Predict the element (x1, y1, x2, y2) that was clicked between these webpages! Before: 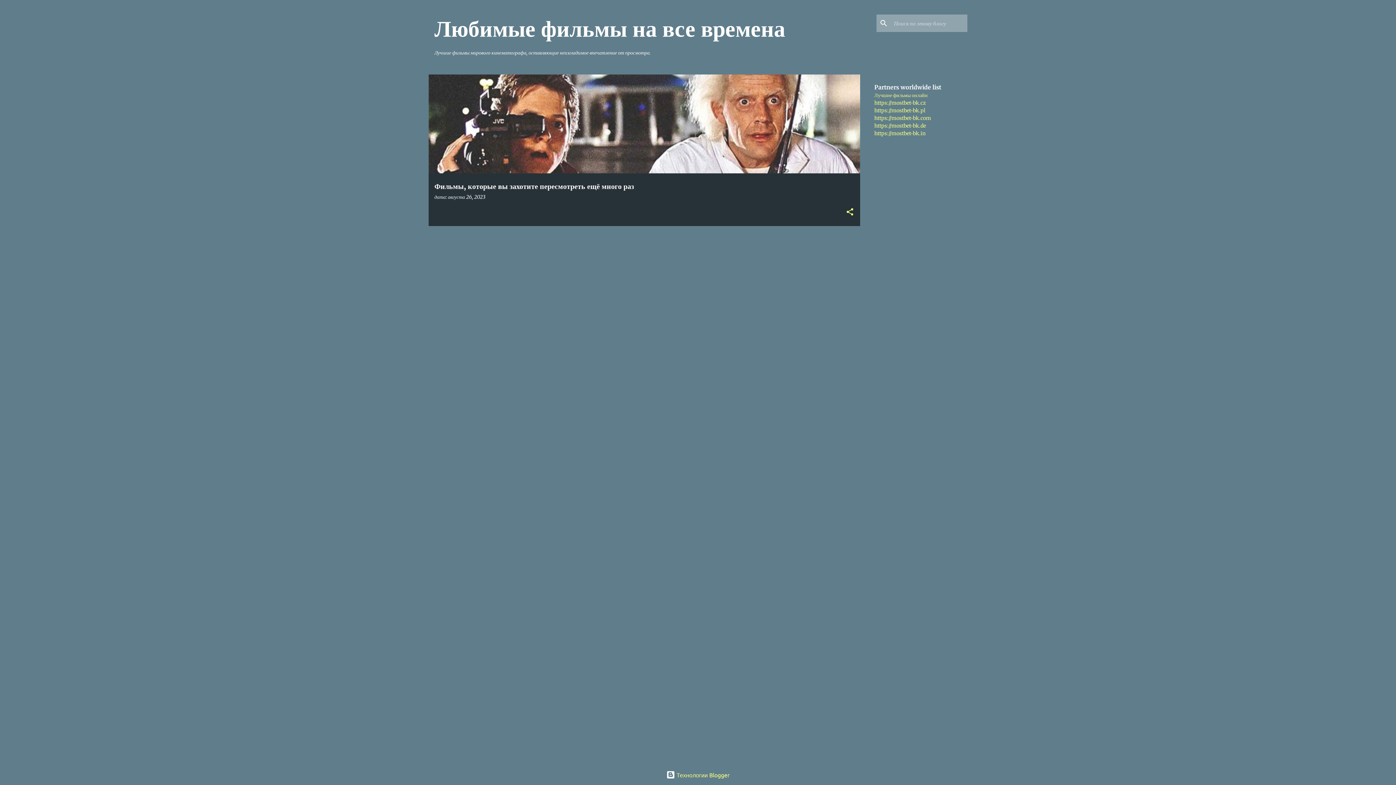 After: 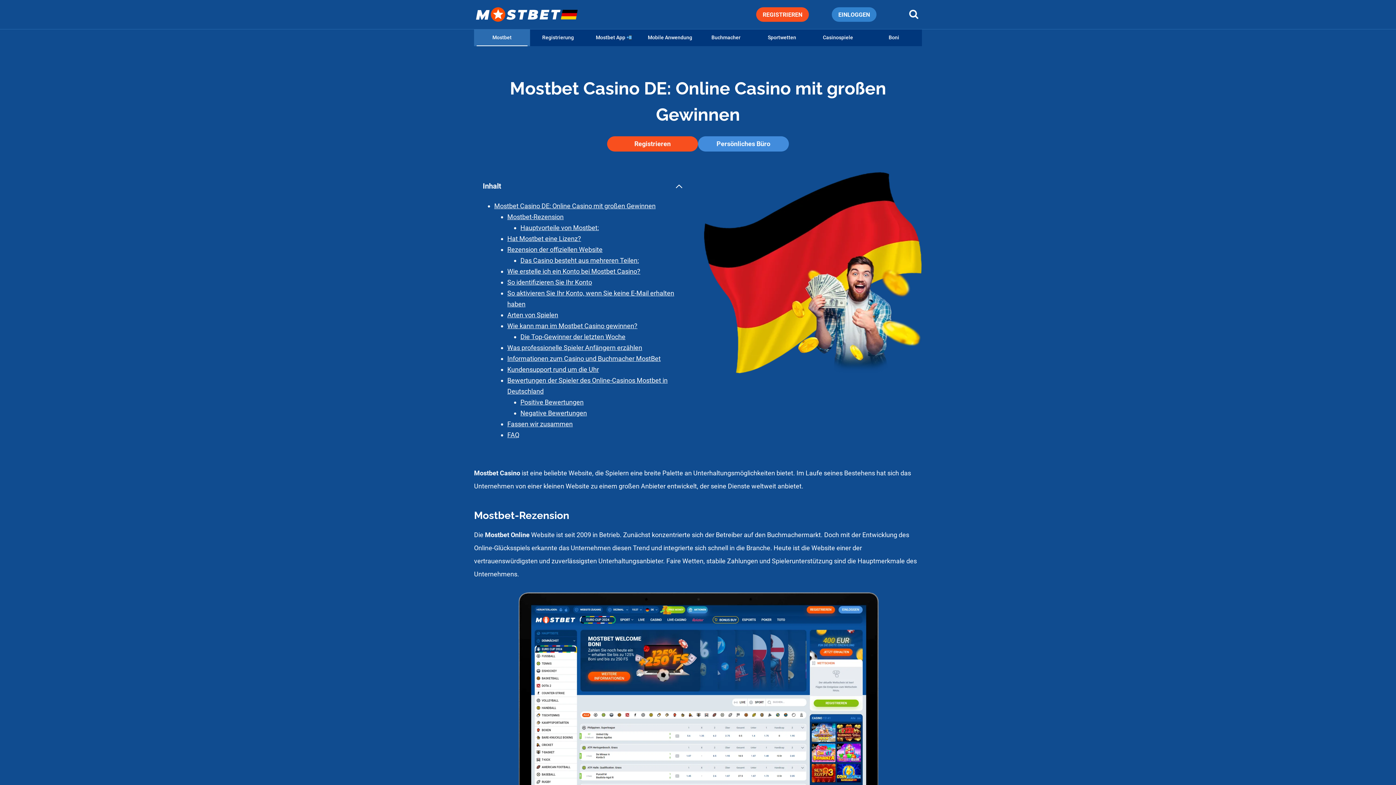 Action: label: https://mostbet-bk.de bbox: (874, 122, 926, 129)